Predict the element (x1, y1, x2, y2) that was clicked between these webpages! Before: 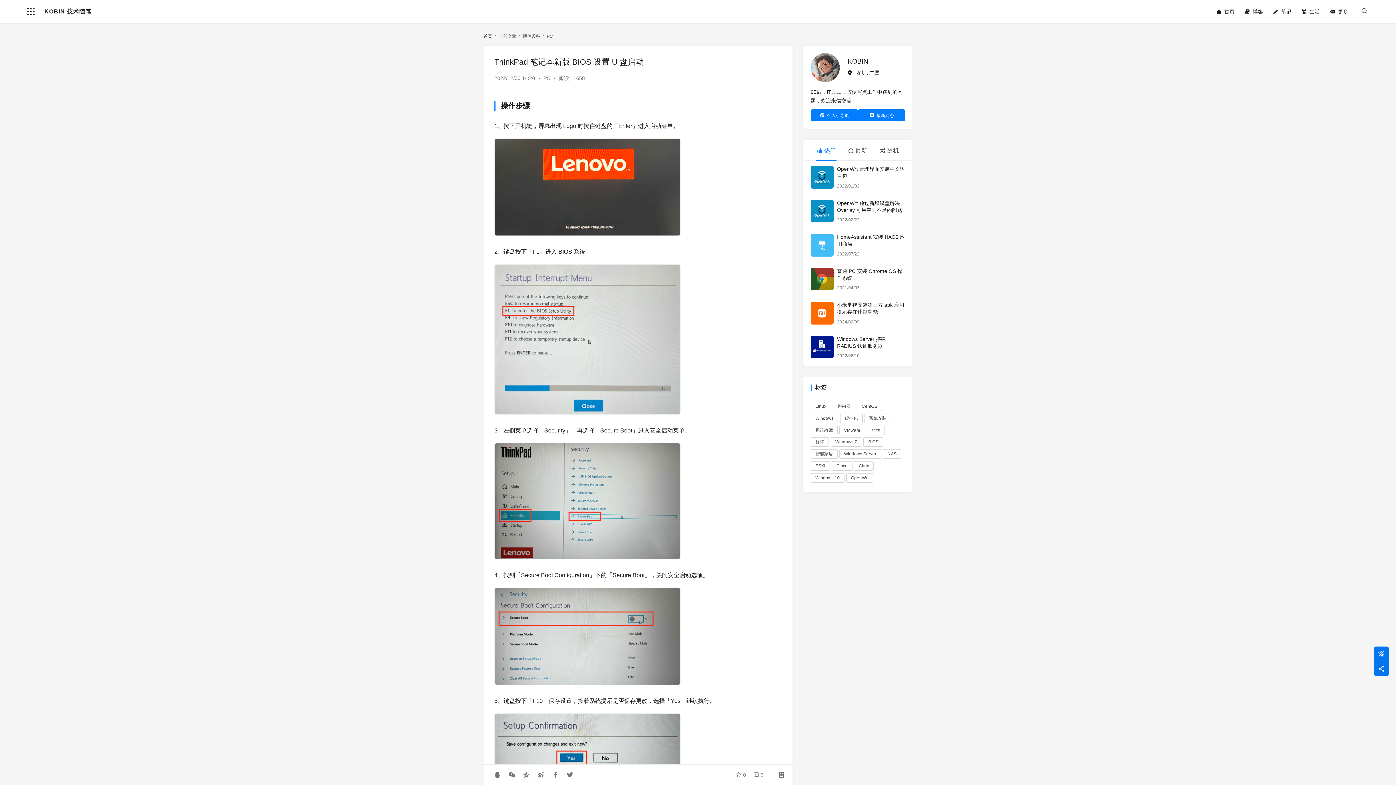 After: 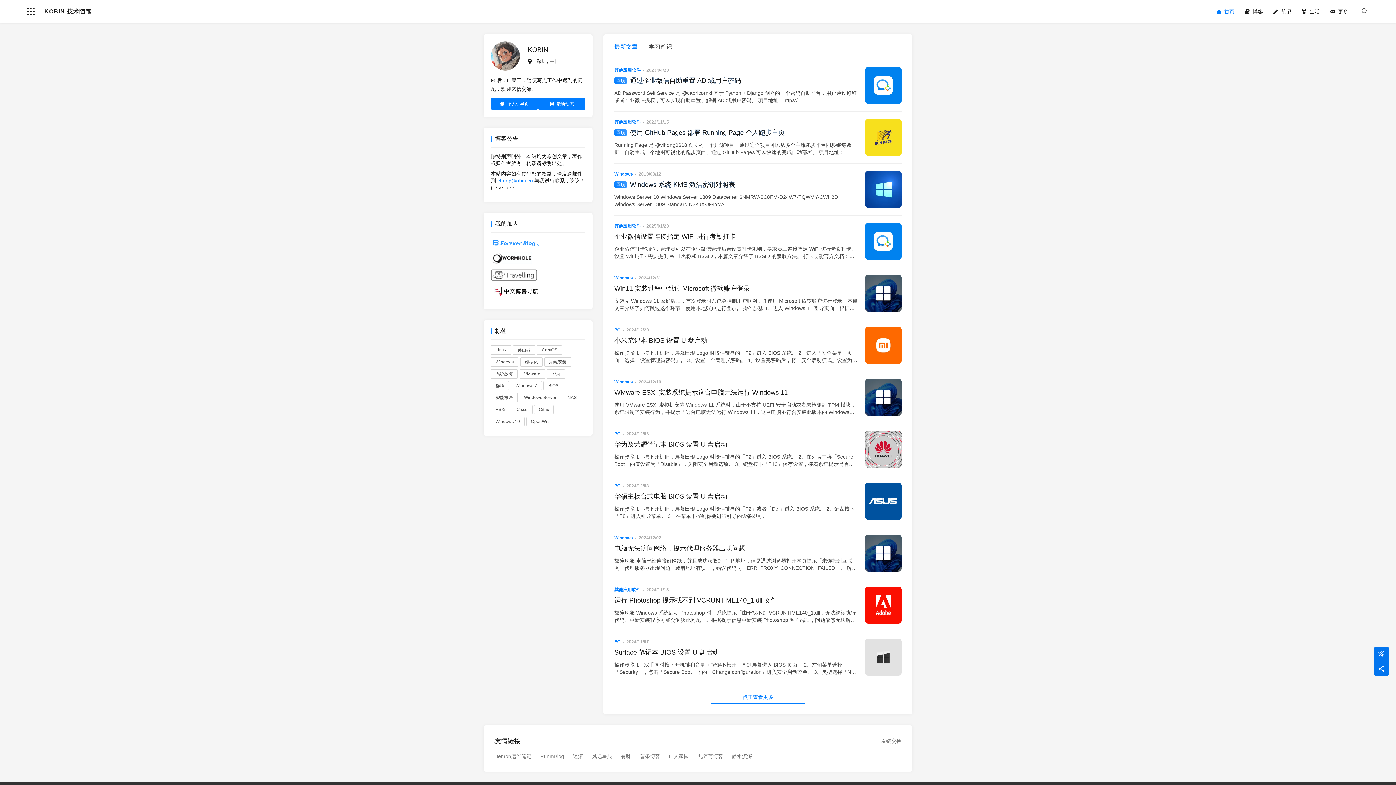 Action: label: KOBIN 技术随笔 bbox: (40, 2, 94, 20)